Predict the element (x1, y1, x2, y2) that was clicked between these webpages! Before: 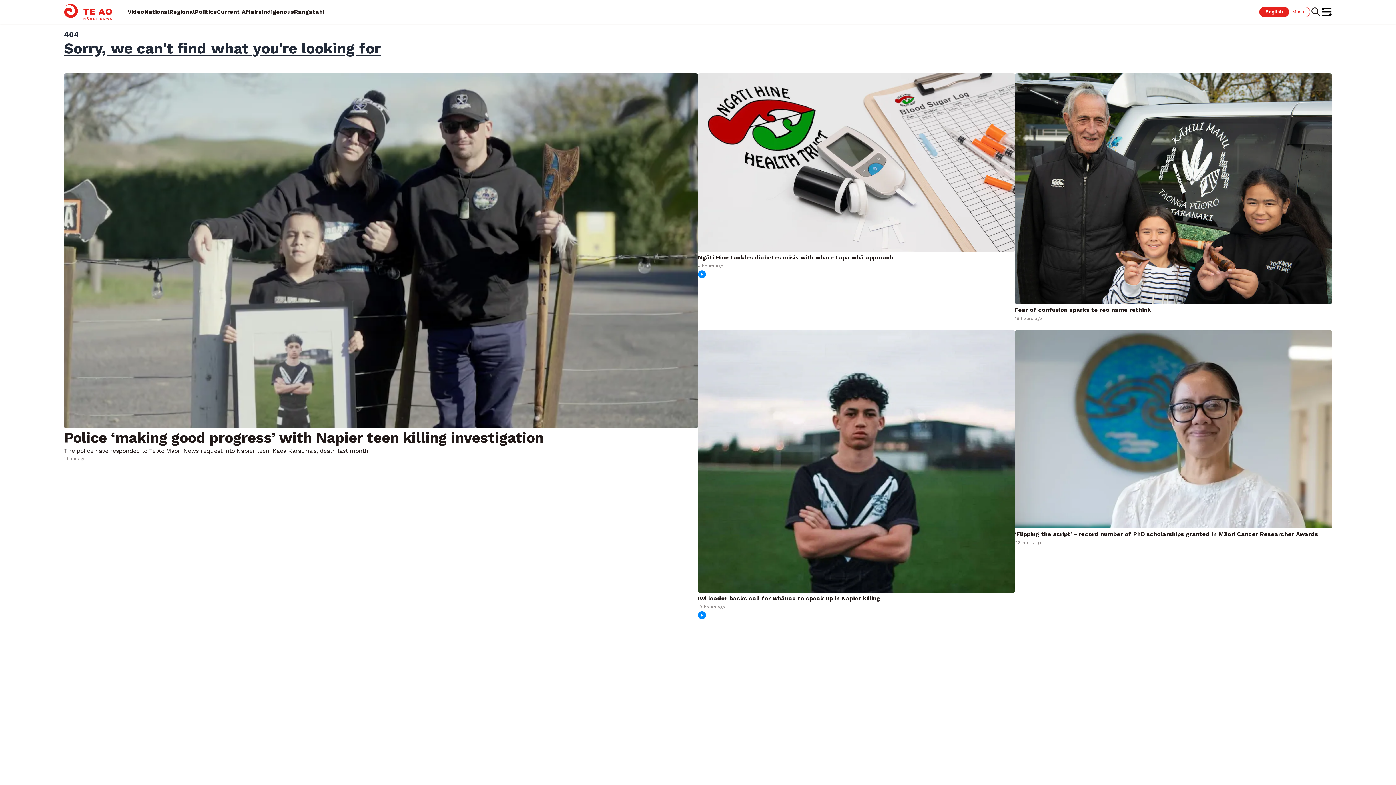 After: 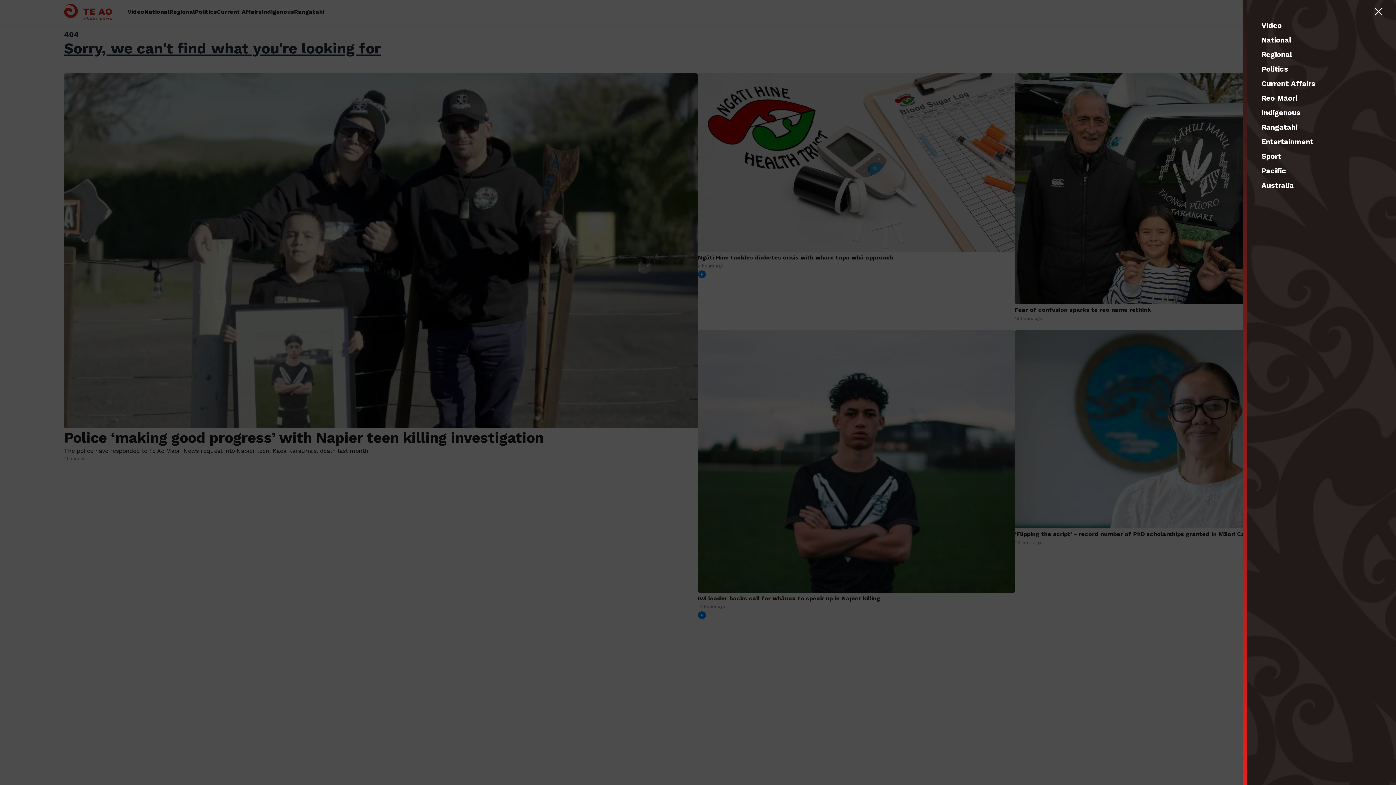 Action: bbox: (1322, 6, 1332, 16)